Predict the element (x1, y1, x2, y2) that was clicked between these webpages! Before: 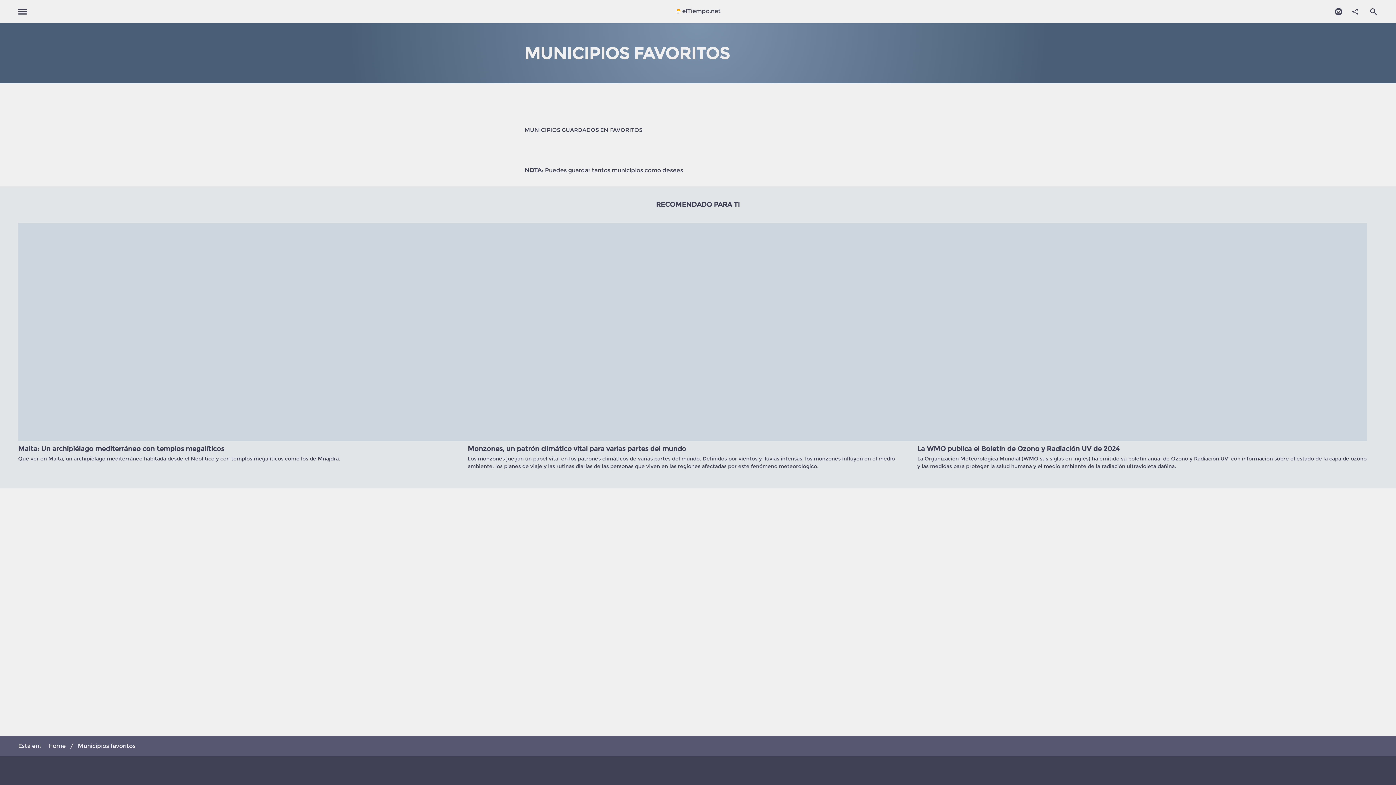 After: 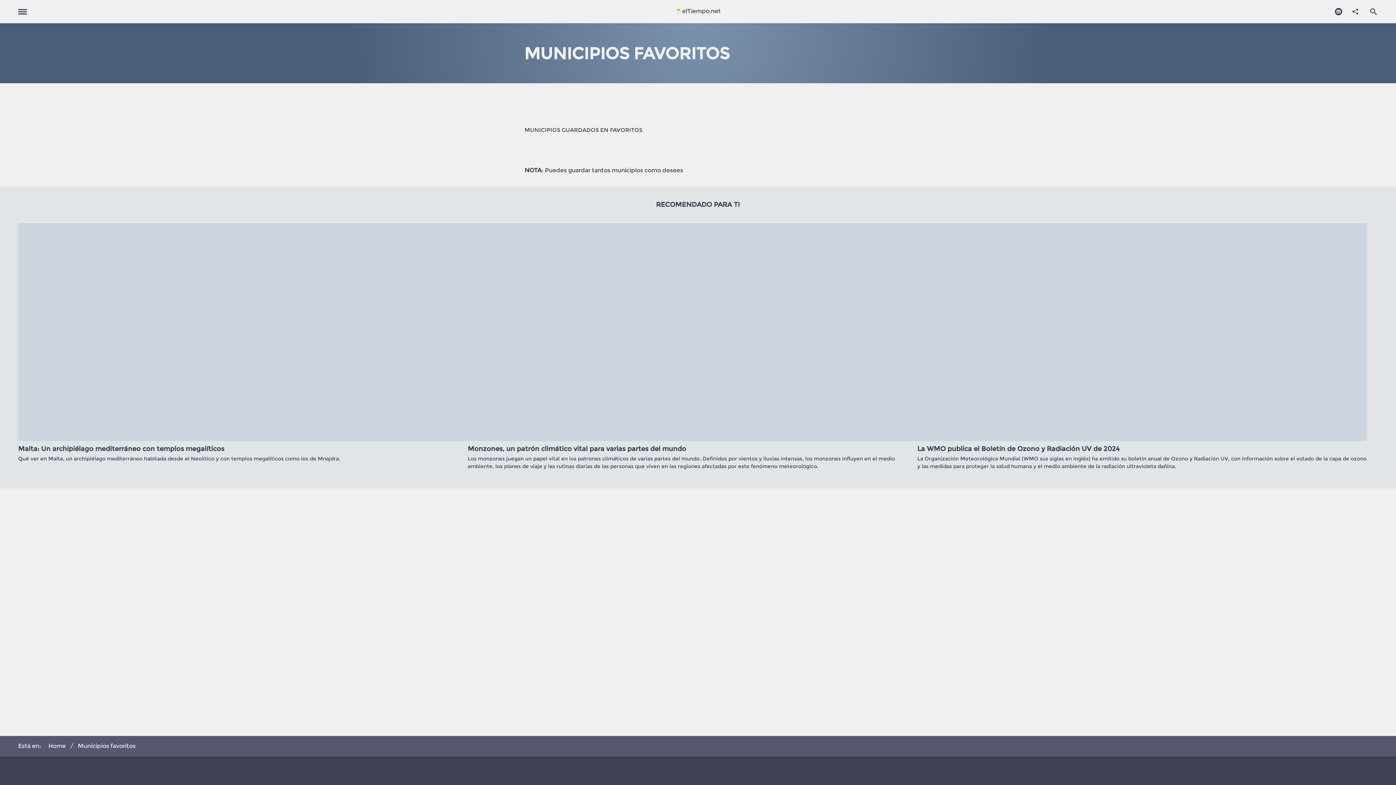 Action: label: Open search bbox: (1365, 2, 1382, 20)